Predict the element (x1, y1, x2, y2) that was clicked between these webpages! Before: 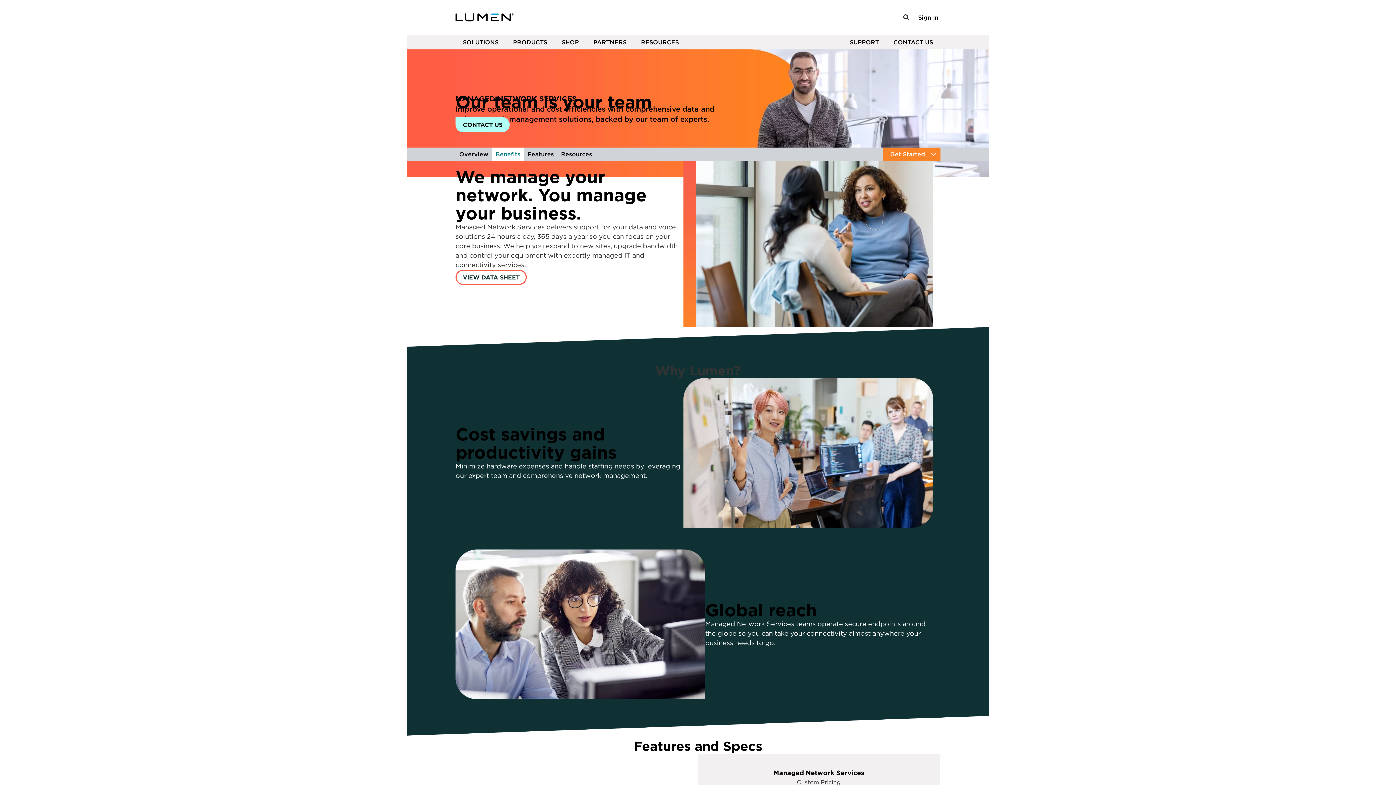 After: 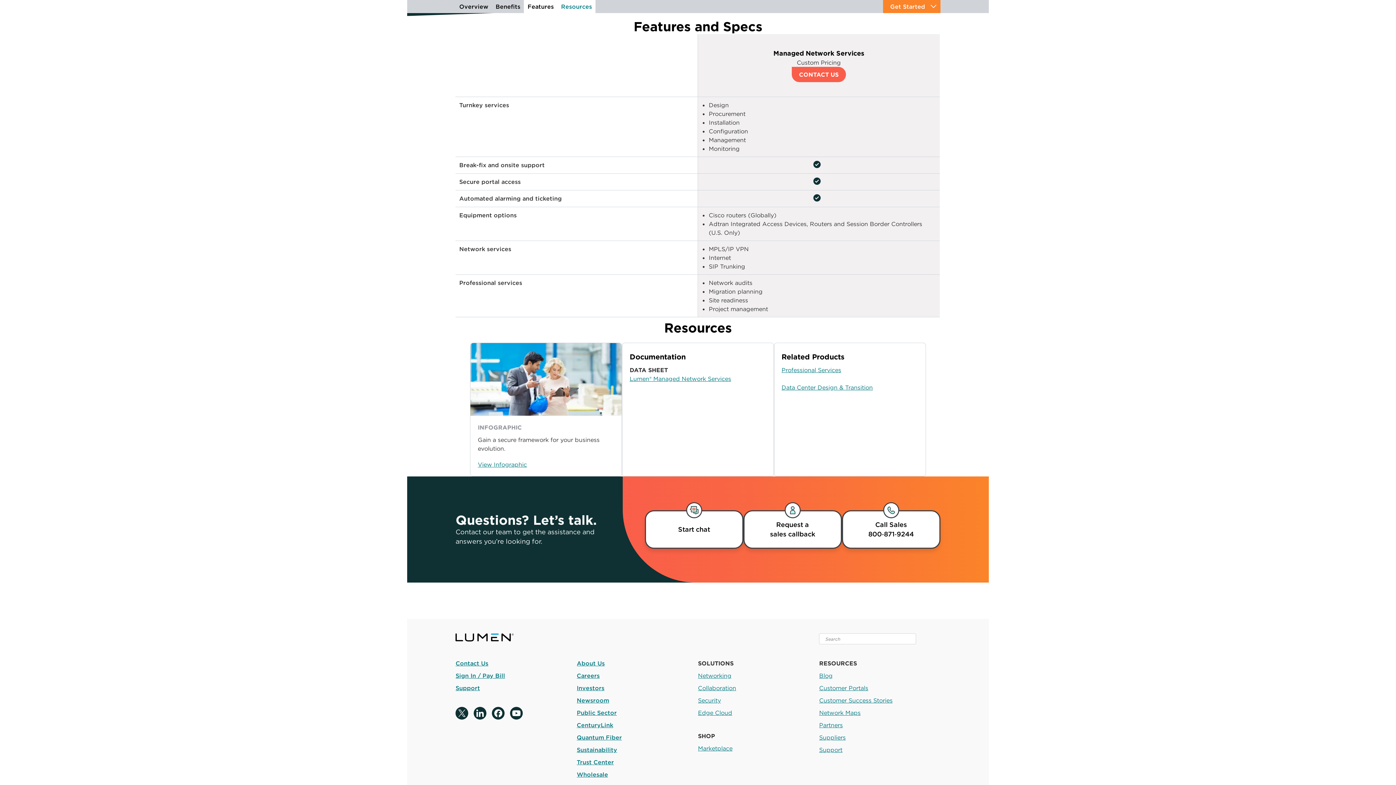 Action: label: Features bbox: (524, 147, 557, 160)